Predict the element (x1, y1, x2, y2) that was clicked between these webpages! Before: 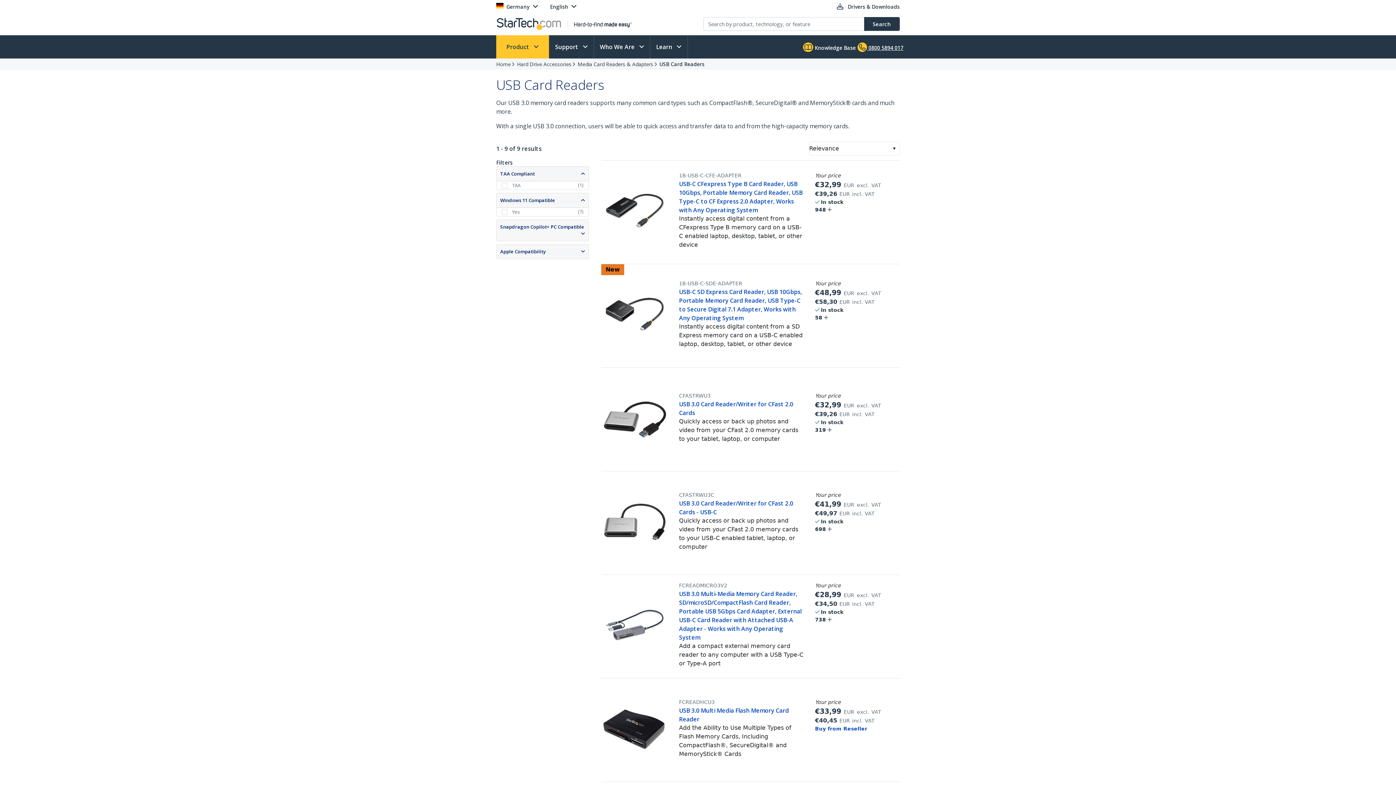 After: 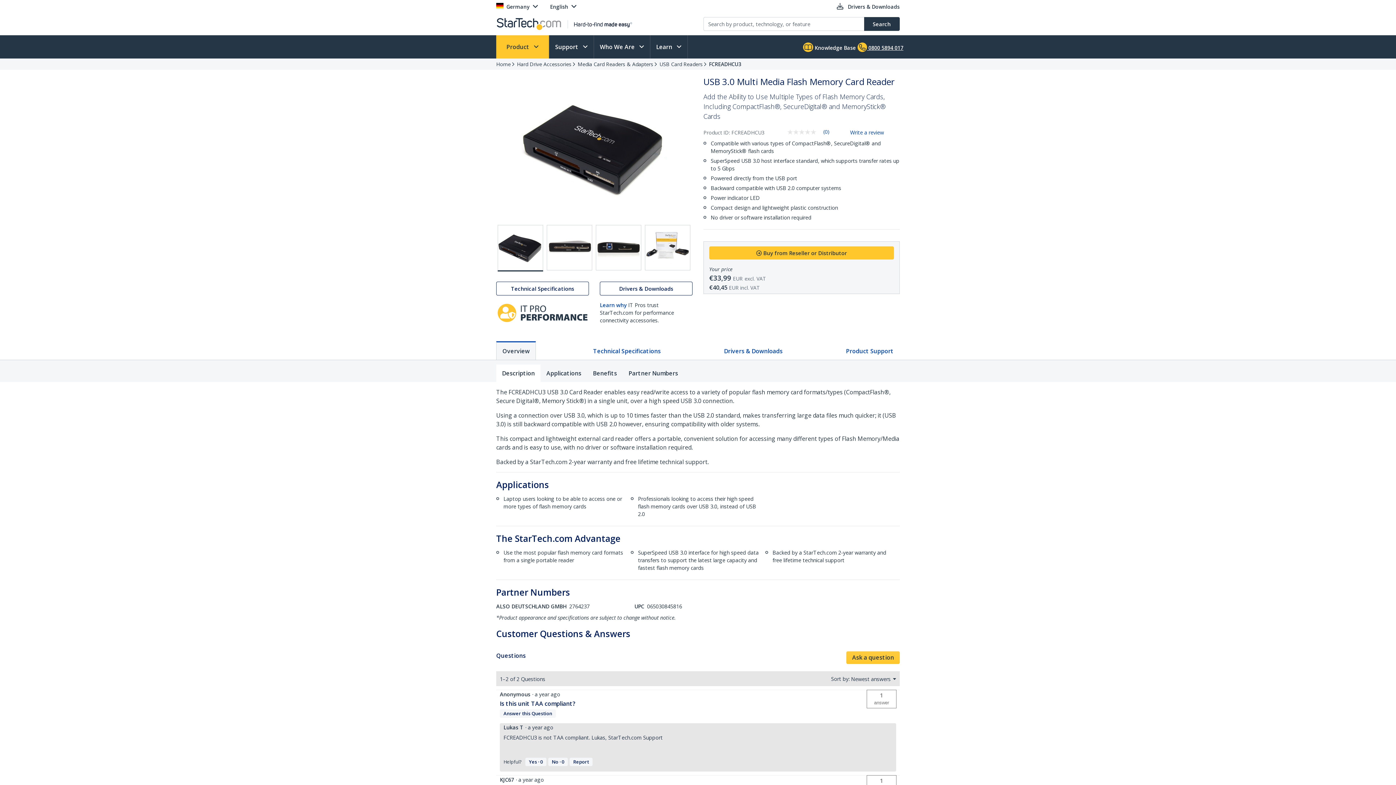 Action: label: USB 3.0 Multi Media Flash Memory Card Reader bbox: (679, 706, 804, 723)